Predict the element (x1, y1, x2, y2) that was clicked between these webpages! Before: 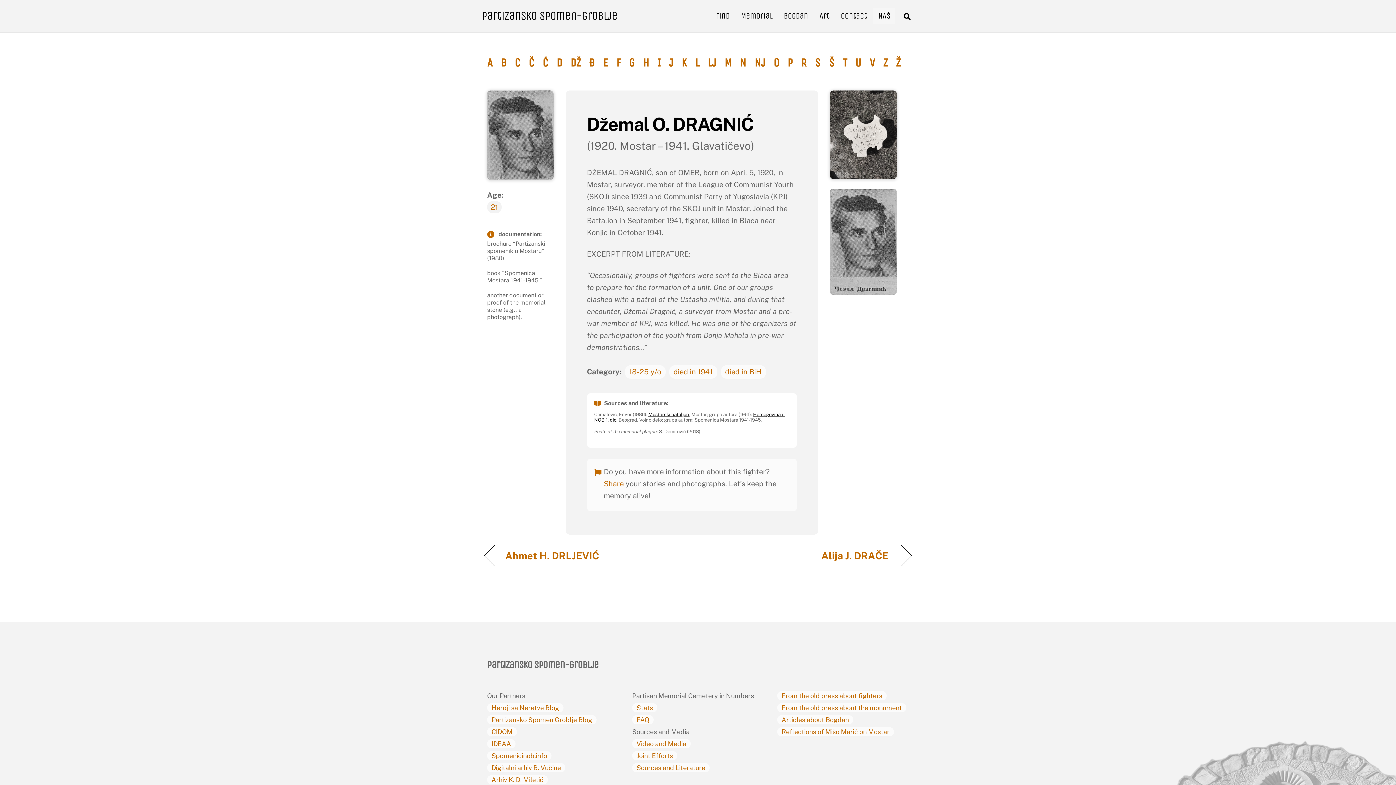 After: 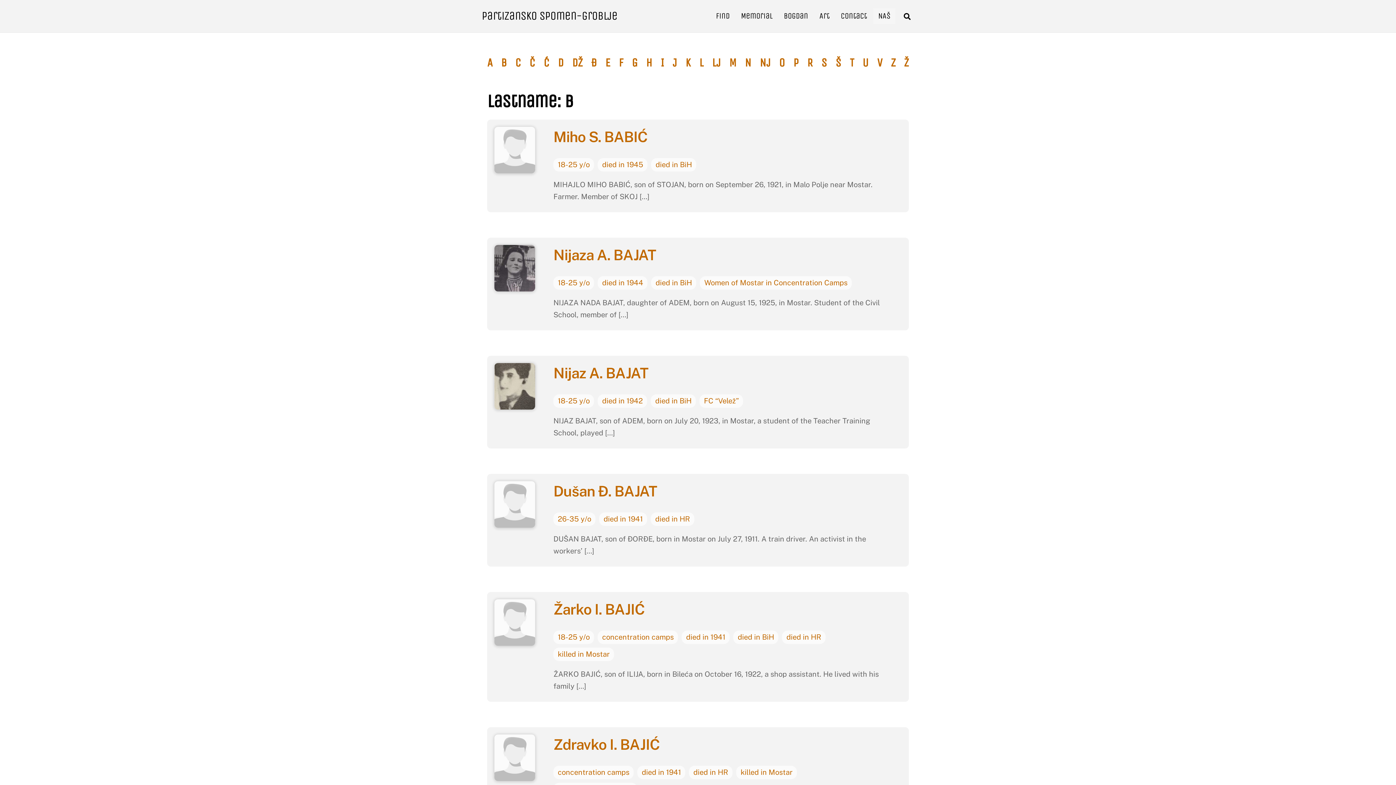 Action: bbox: (500, 56, 506, 68) label: B